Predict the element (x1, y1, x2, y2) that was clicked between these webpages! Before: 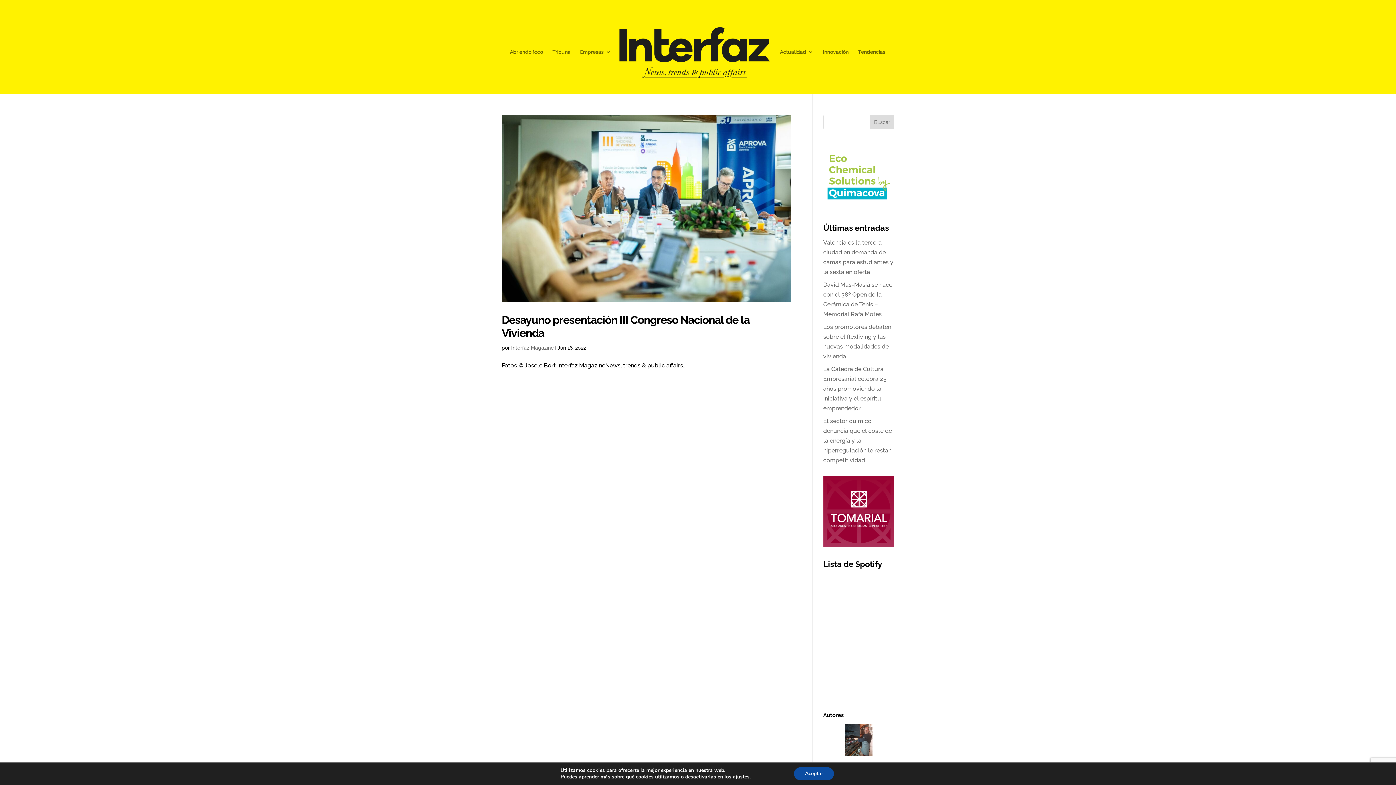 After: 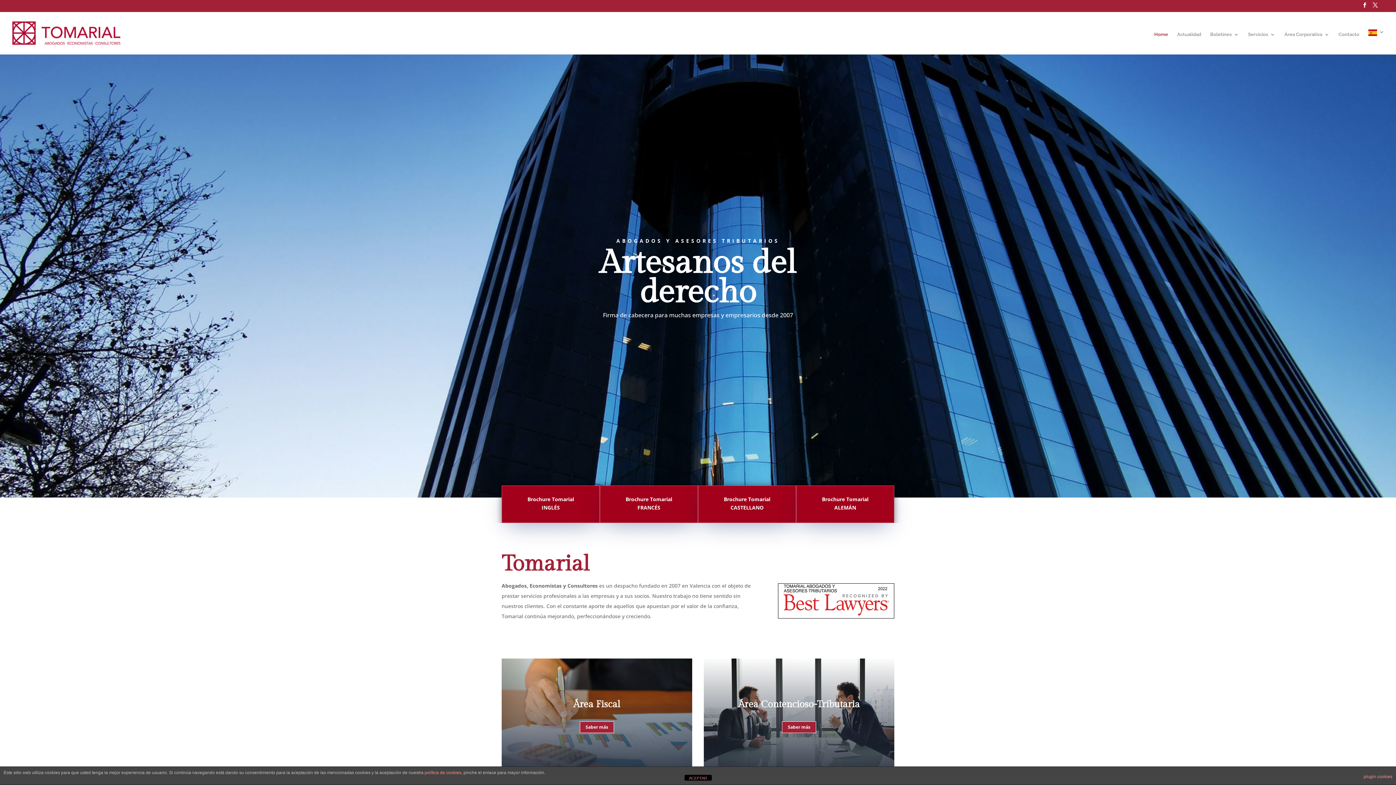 Action: bbox: (823, 476, 894, 547)